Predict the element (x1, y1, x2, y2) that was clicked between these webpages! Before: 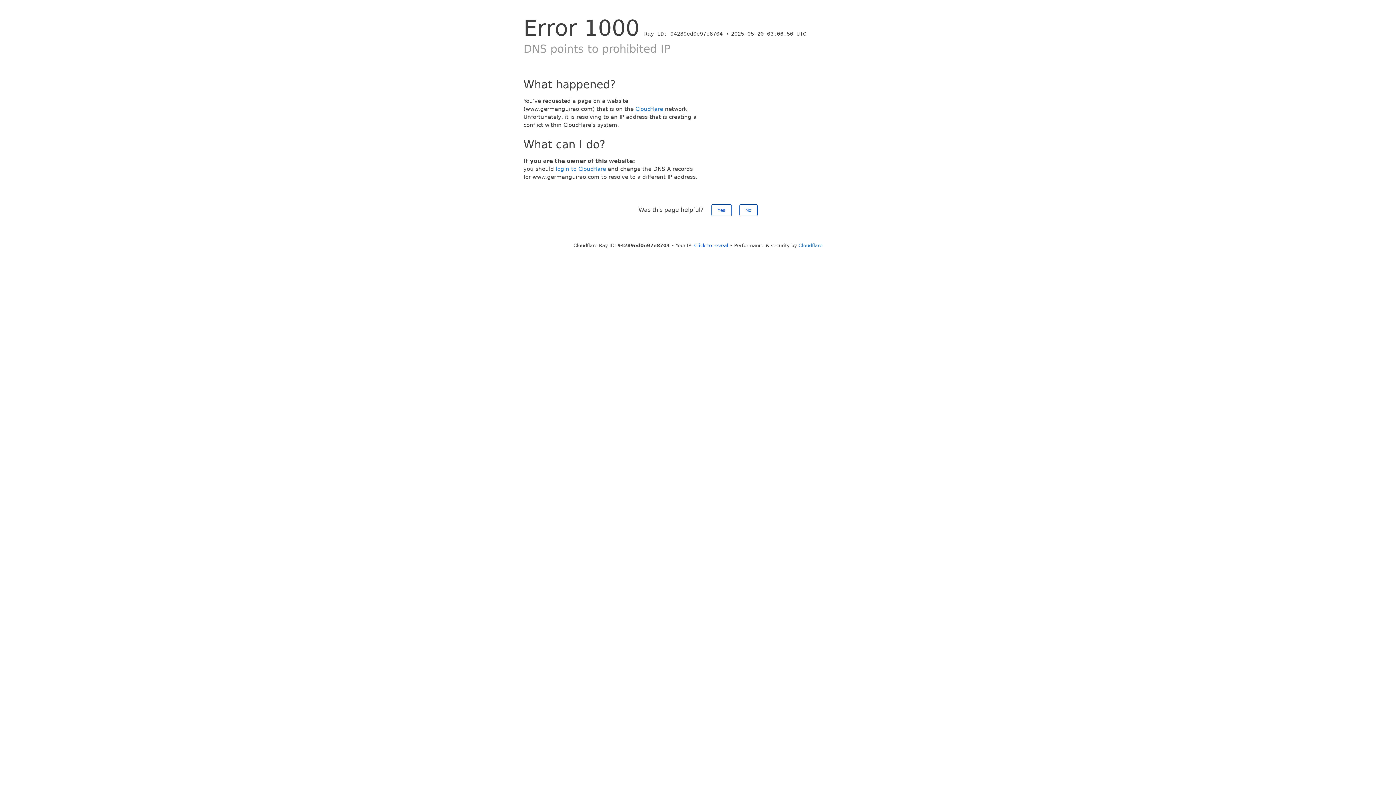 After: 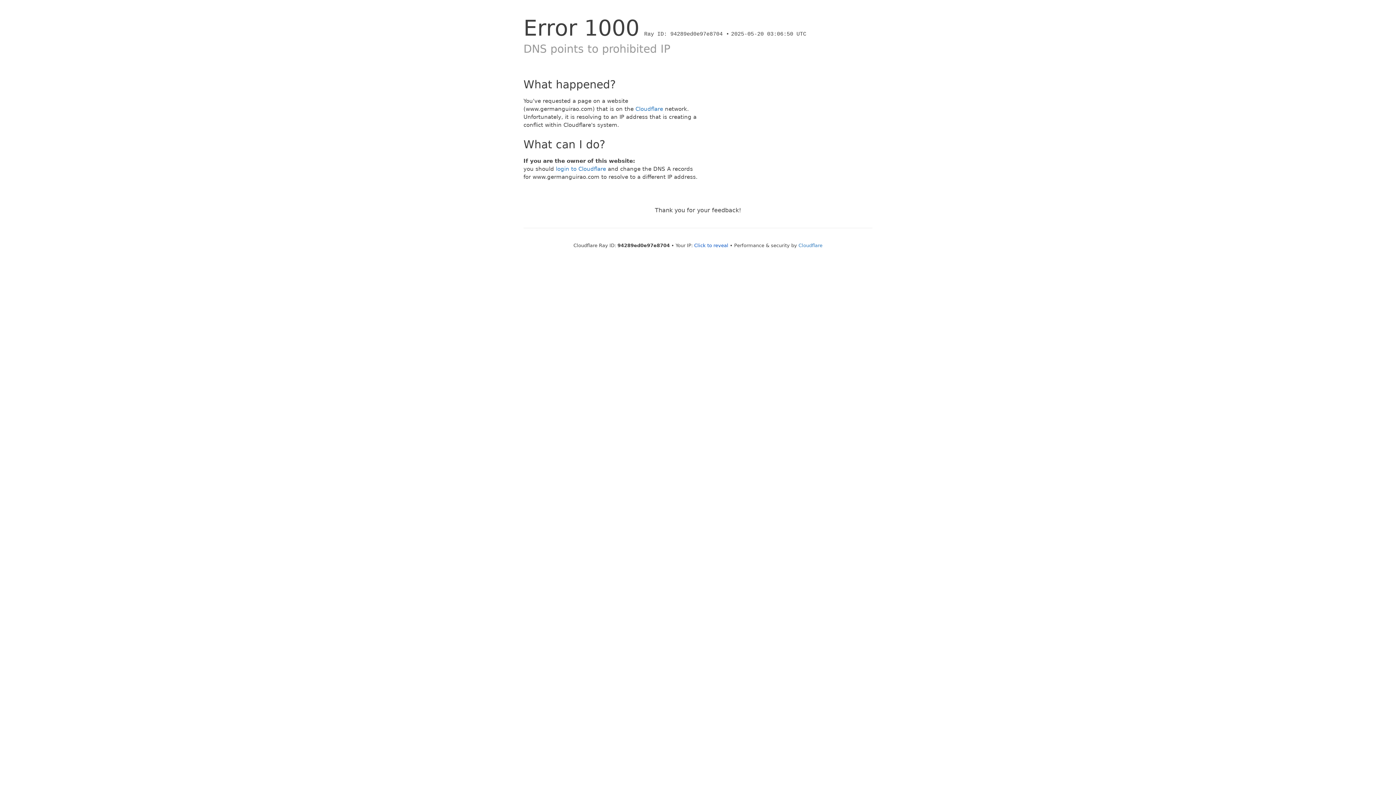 Action: bbox: (711, 204, 731, 216) label: Yes